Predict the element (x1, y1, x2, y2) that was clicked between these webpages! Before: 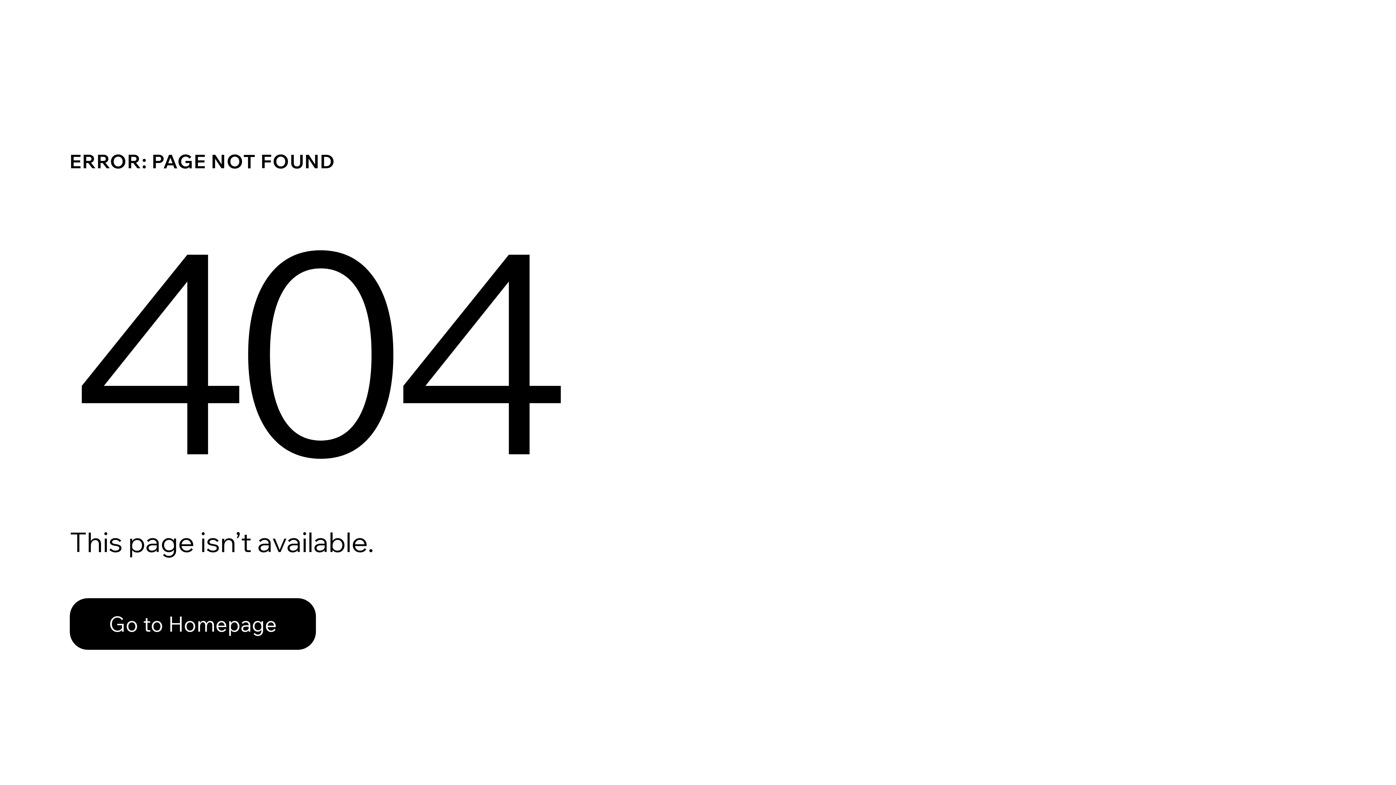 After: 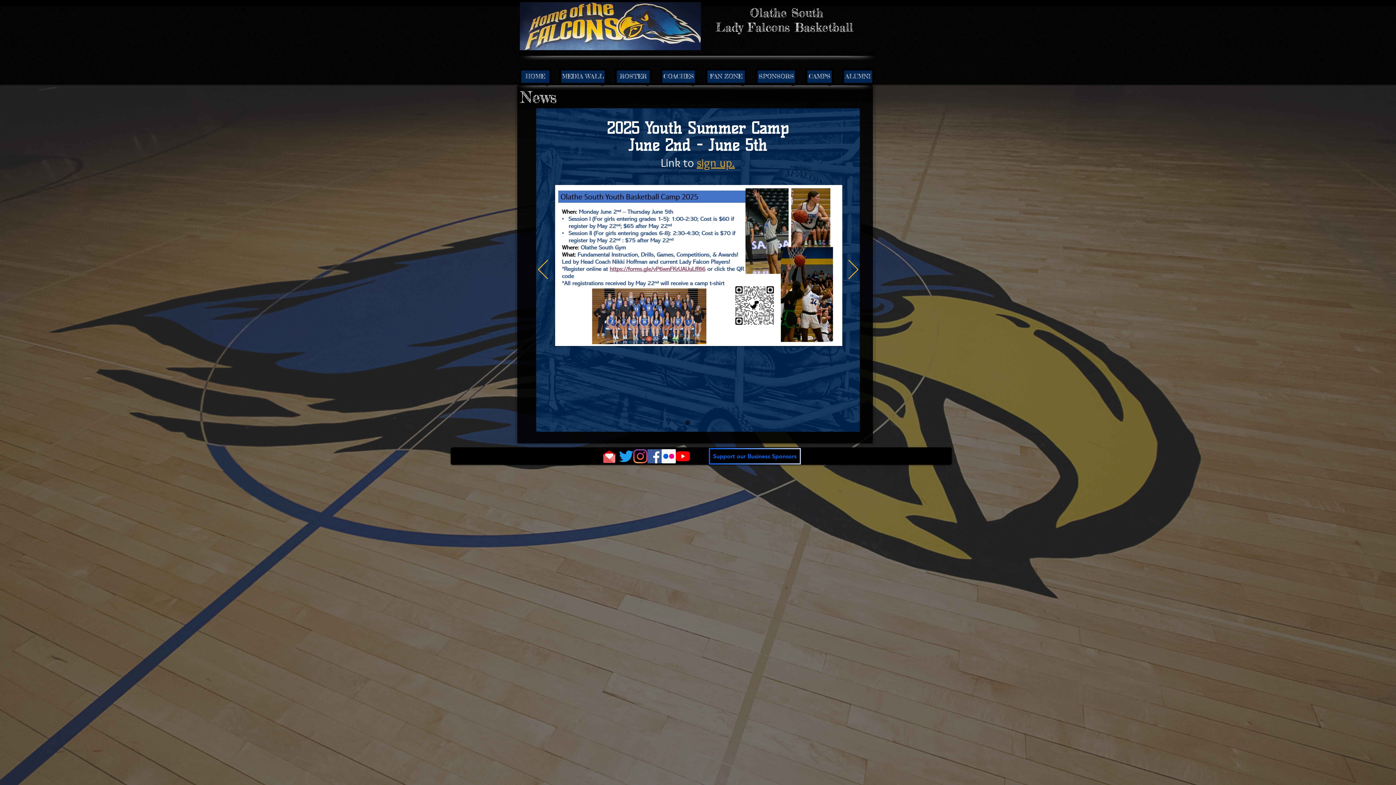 Action: label: Go to Homepage bbox: (69, 582, 768, 659)